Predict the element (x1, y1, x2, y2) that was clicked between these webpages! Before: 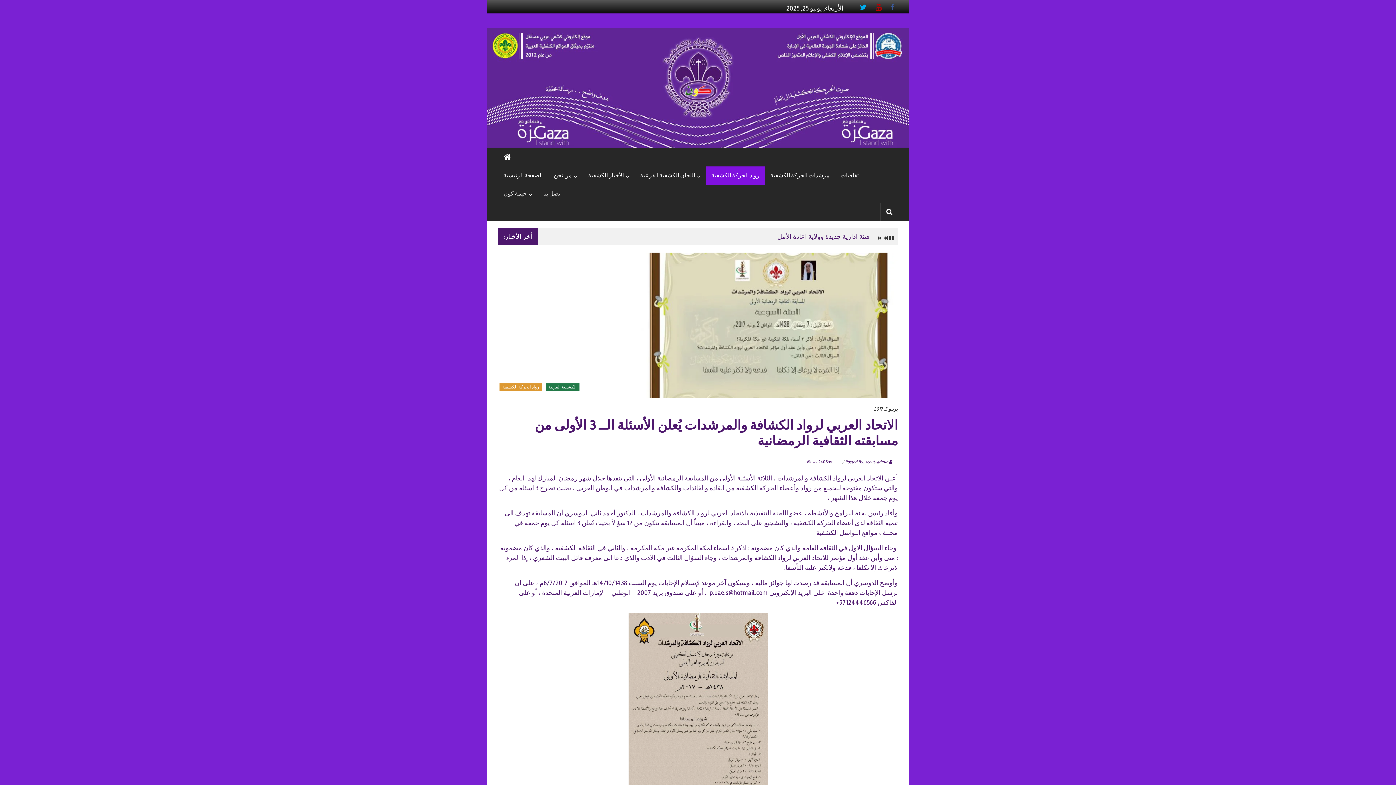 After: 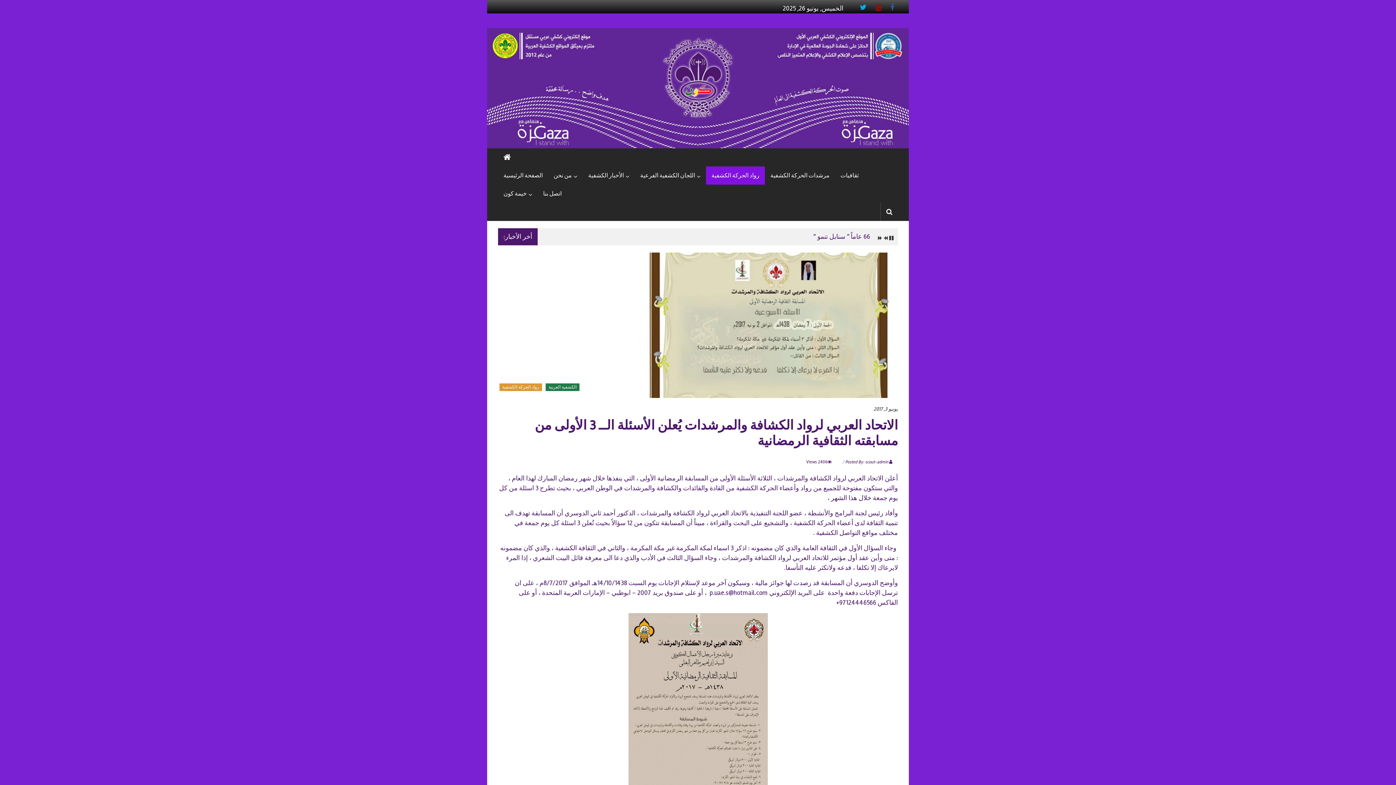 Action: label: يونيو 3, 2017 bbox: (873, 405, 898, 413)